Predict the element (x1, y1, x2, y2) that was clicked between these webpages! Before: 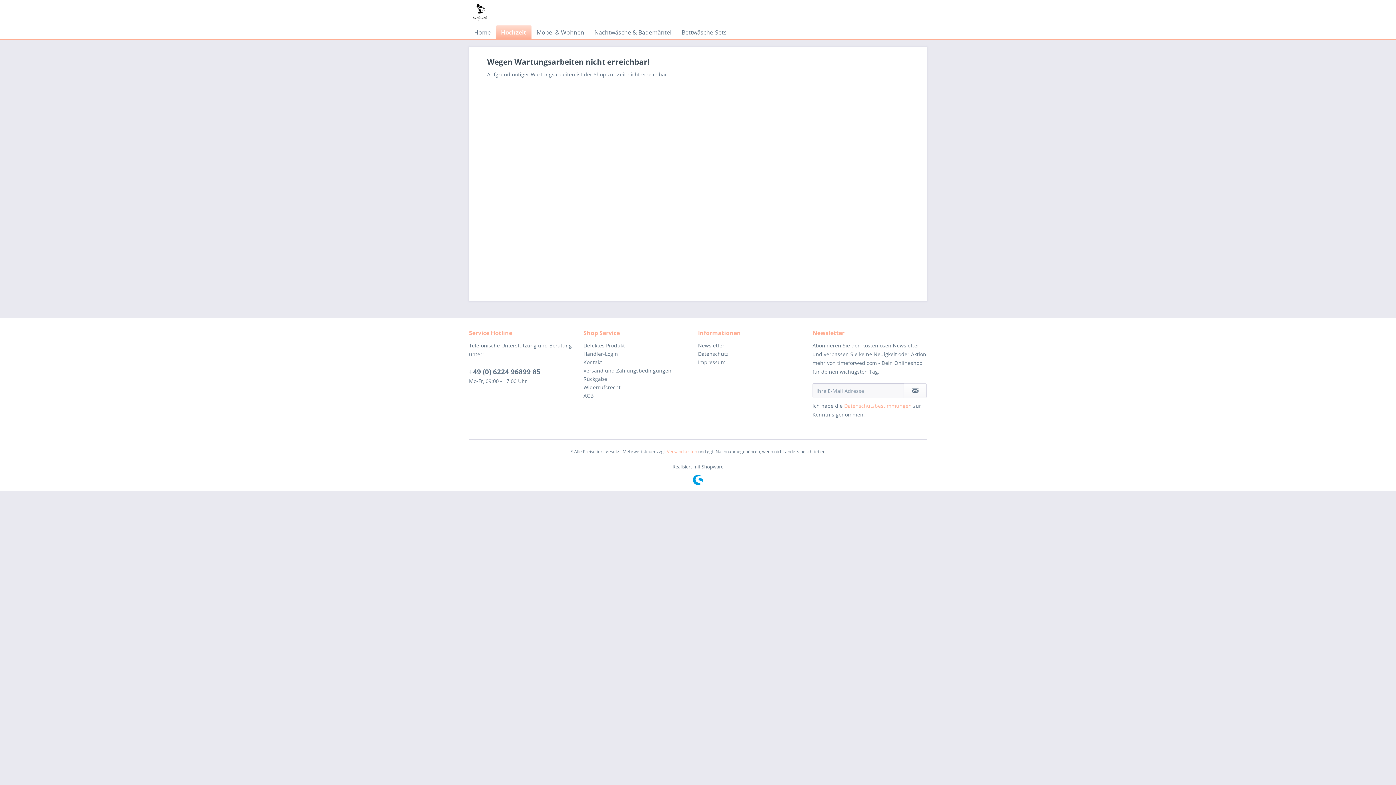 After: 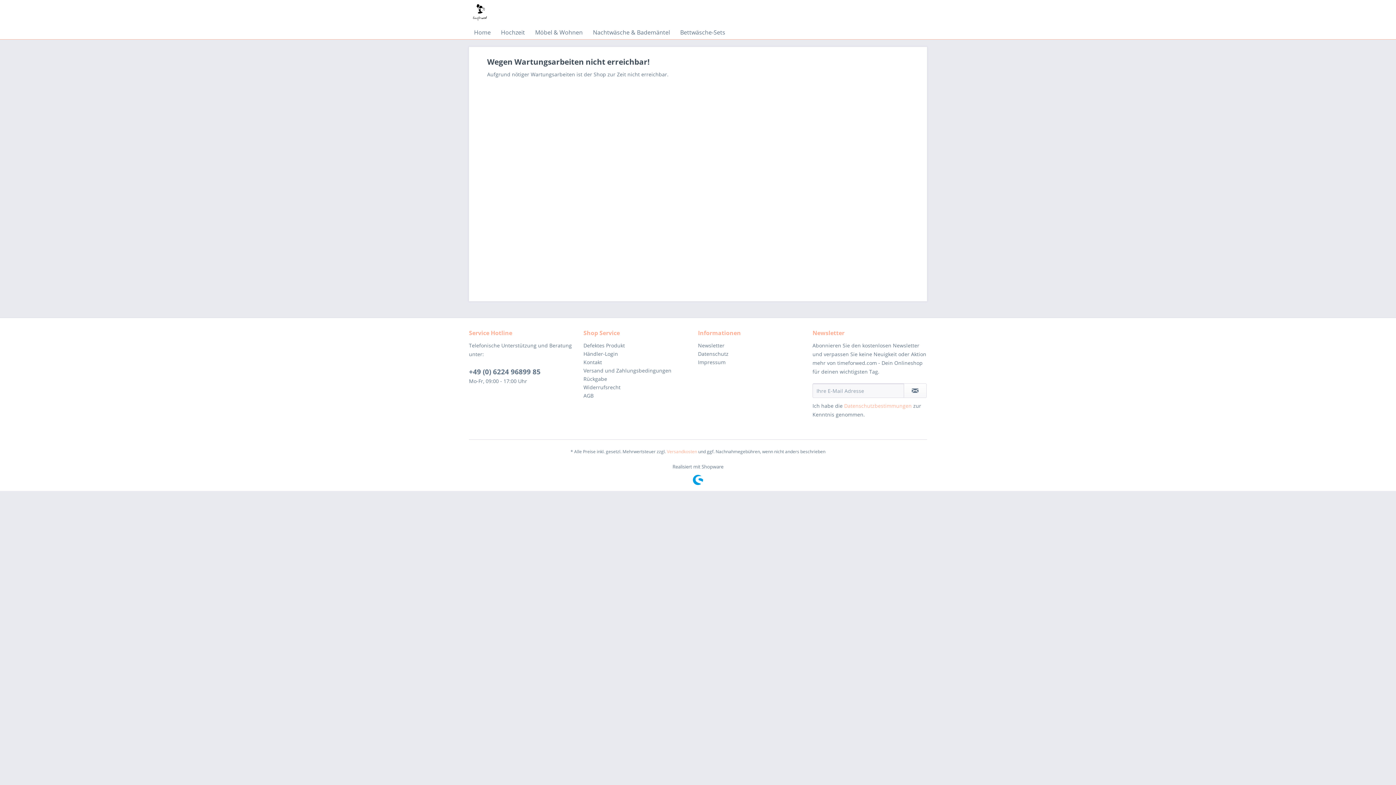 Action: bbox: (583, 358, 694, 366) label: Kontakt